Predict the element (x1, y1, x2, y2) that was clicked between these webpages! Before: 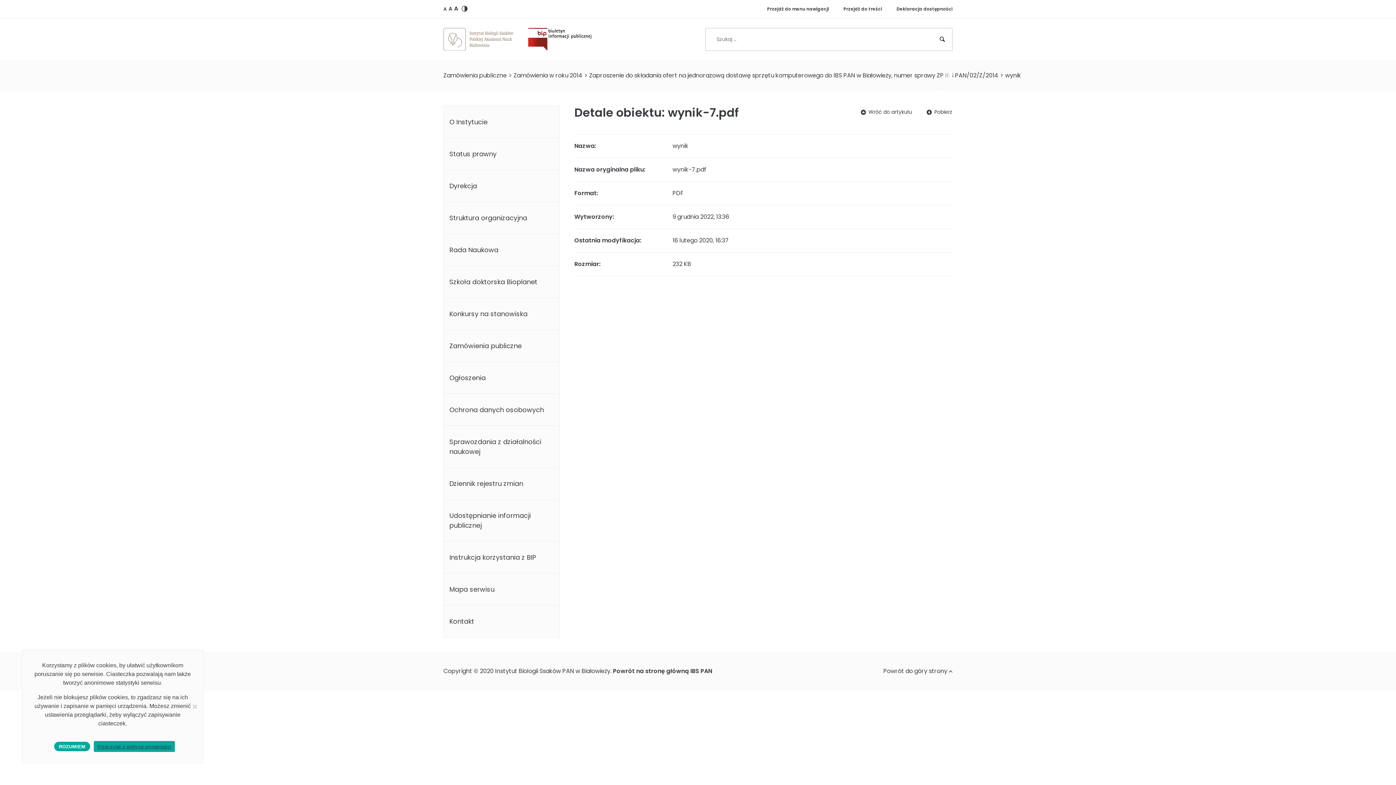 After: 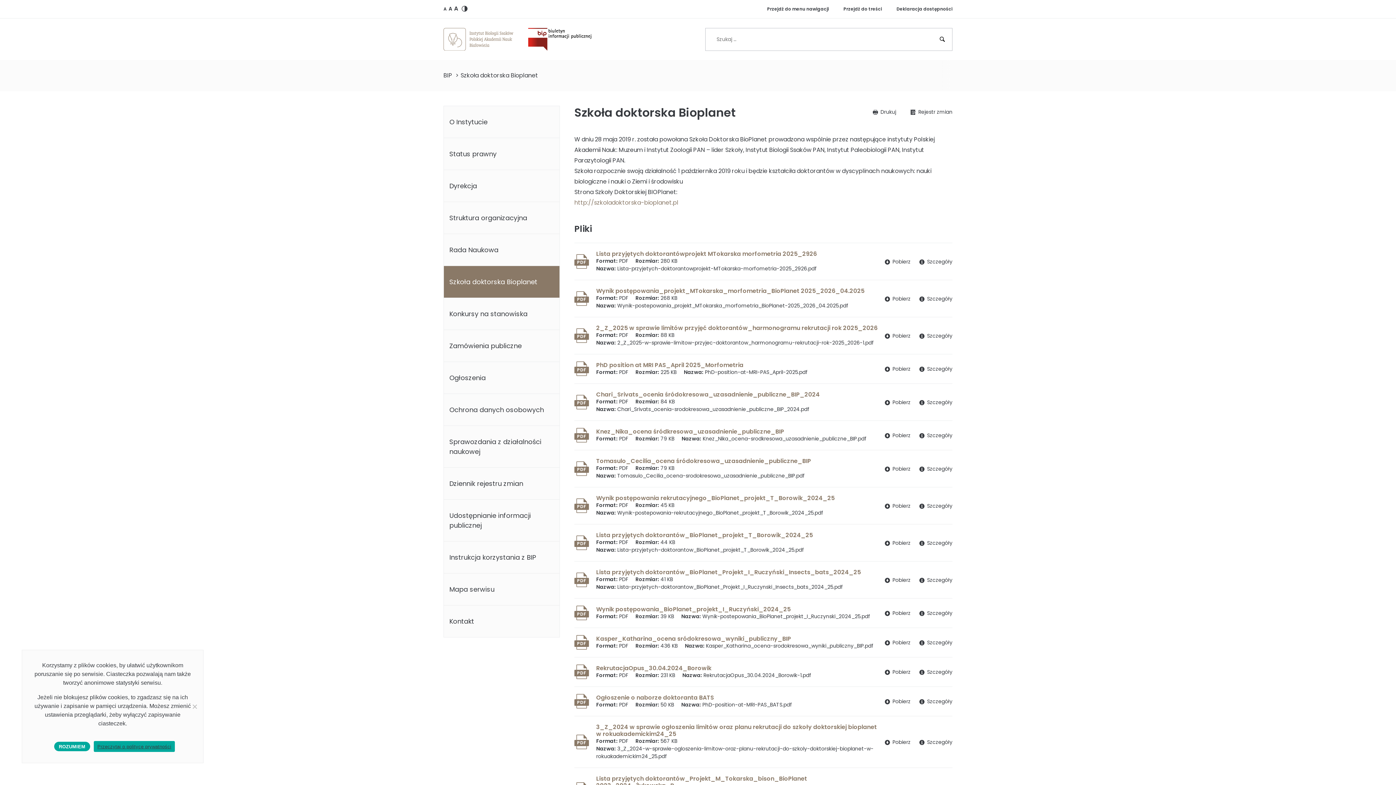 Action: bbox: (444, 266, 559, 297) label: Szkoła doktorska Bioplanet